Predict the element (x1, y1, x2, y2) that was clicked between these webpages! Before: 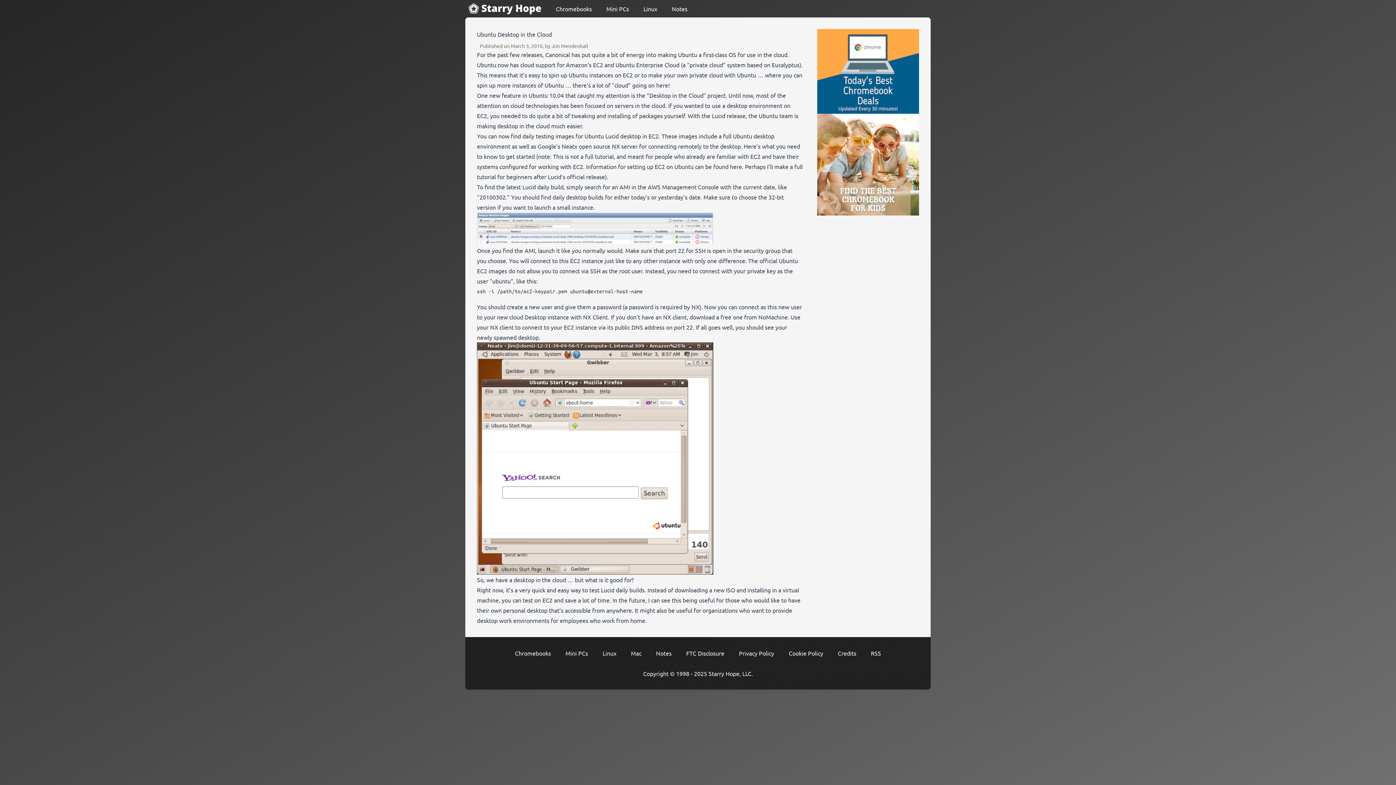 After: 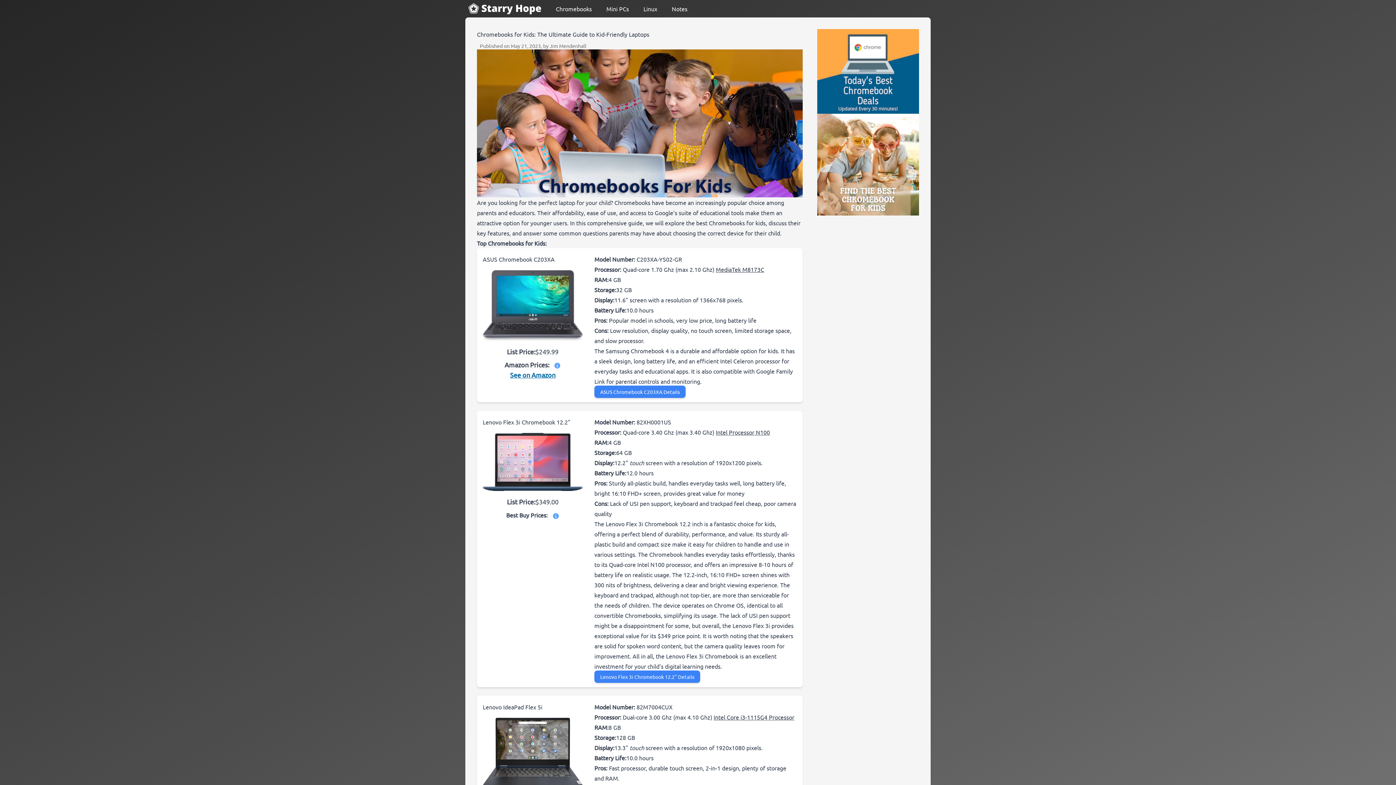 Action: bbox: (817, 113, 919, 215)